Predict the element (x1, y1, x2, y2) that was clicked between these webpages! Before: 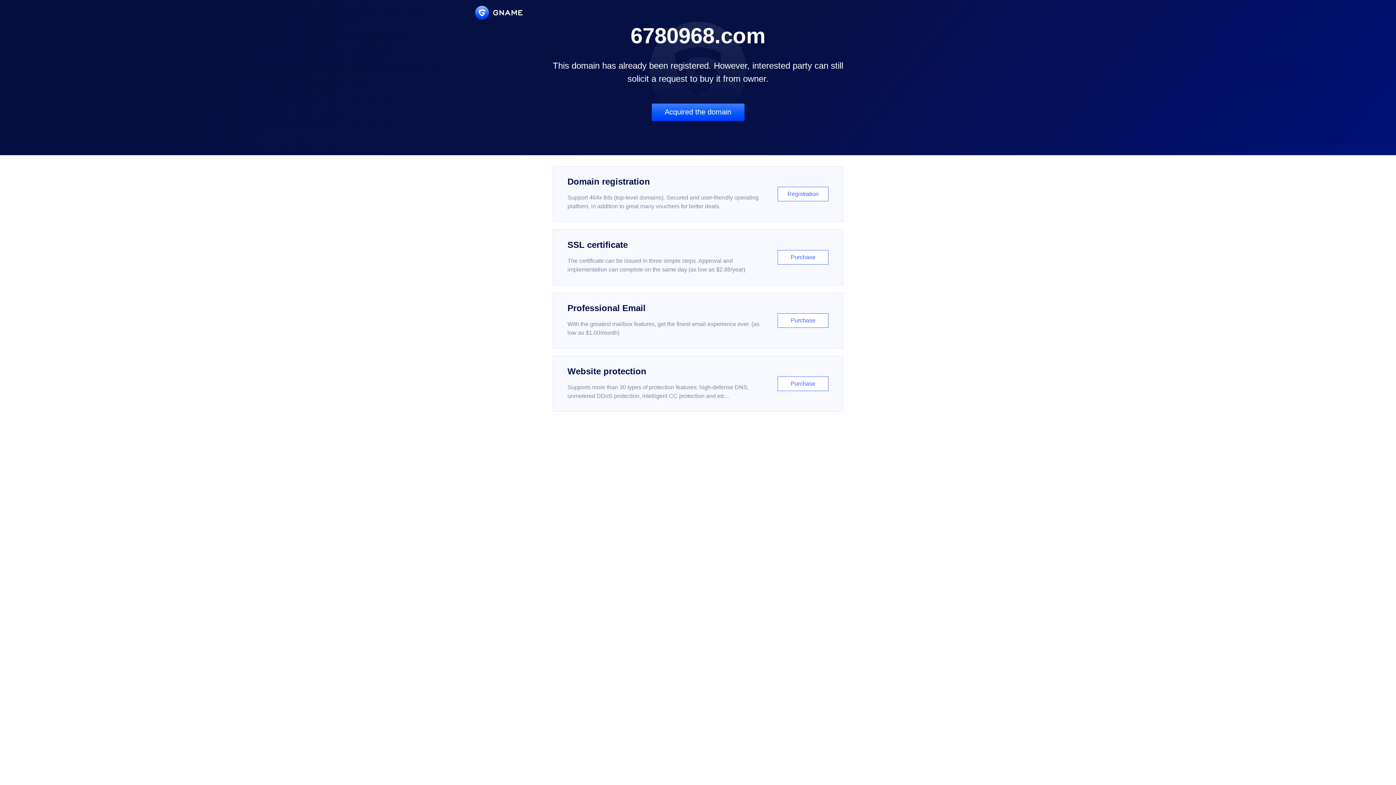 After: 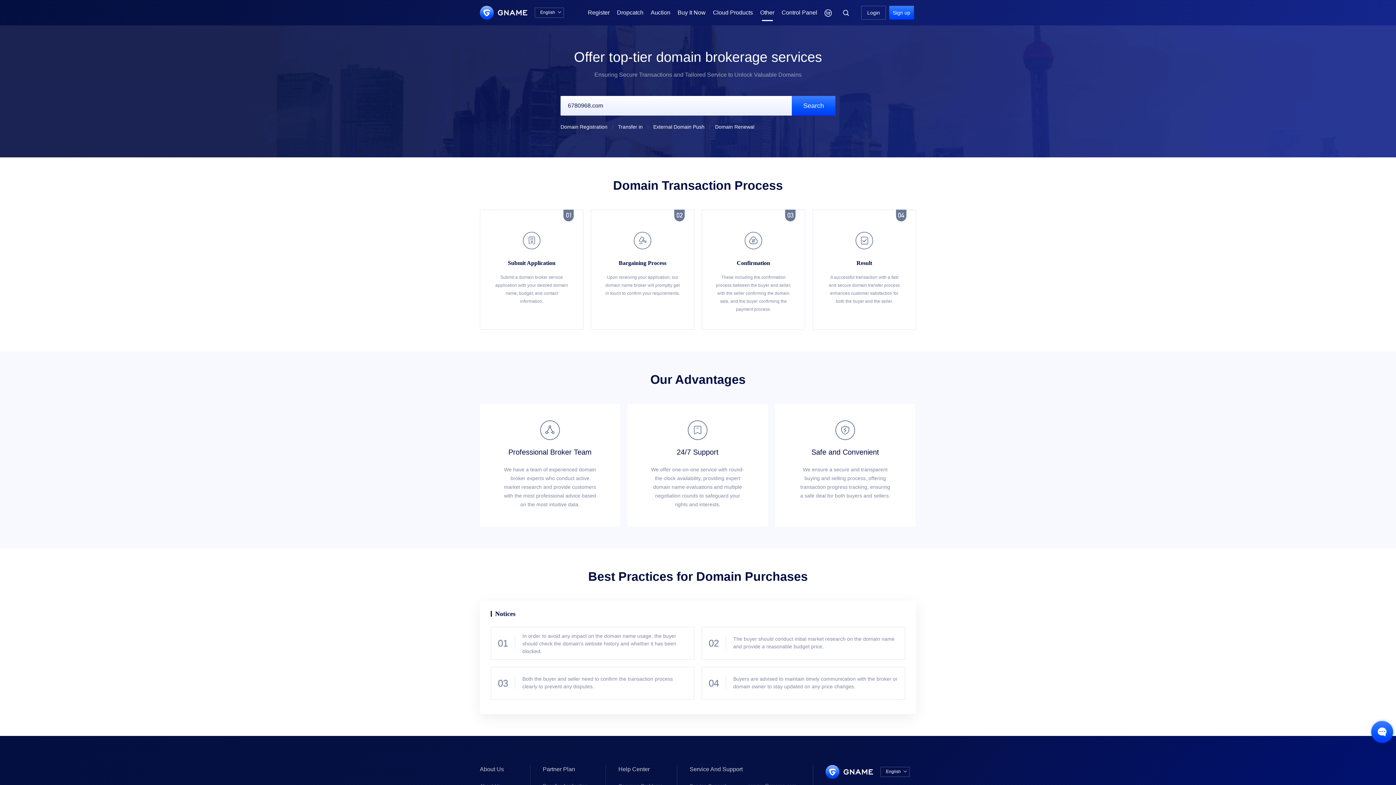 Action: label: Acquired the domain bbox: (651, 103, 744, 121)